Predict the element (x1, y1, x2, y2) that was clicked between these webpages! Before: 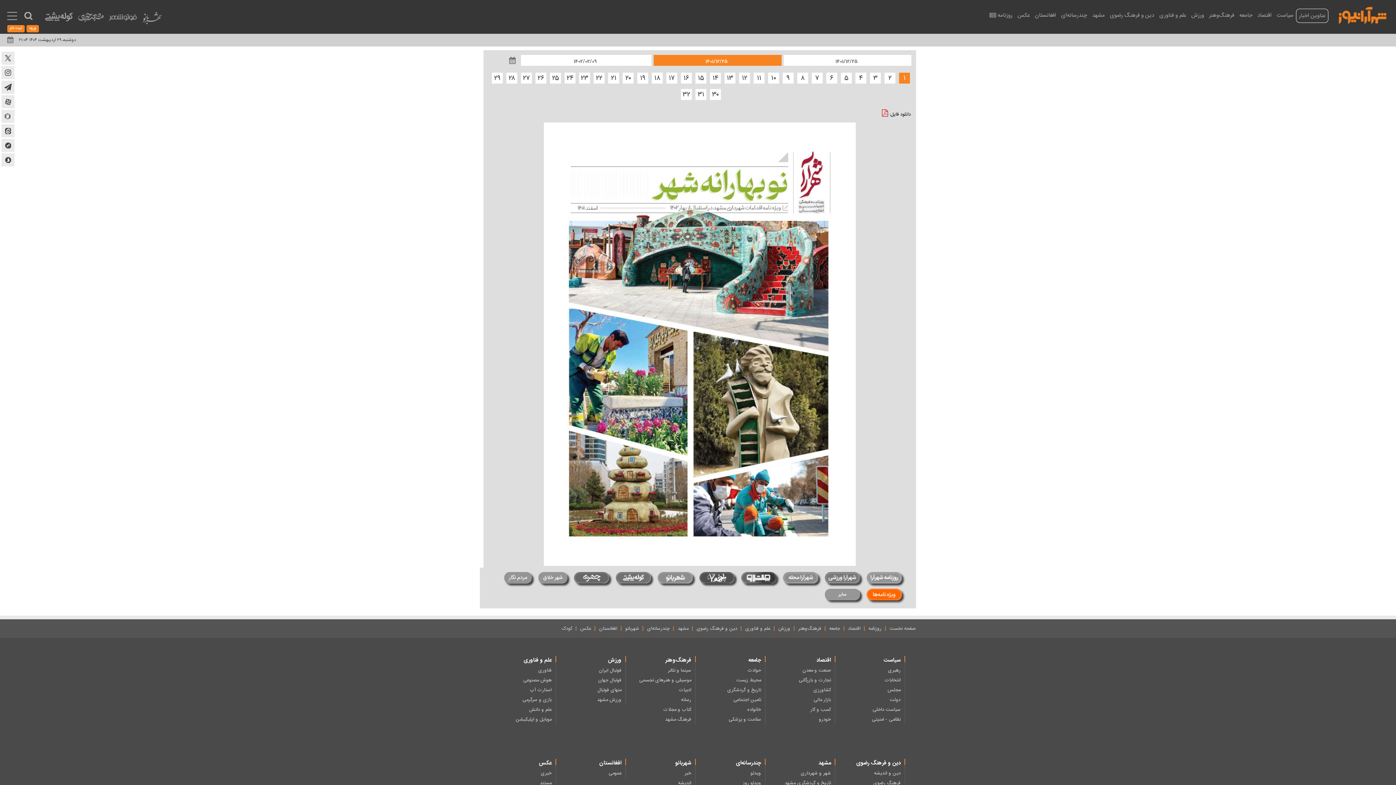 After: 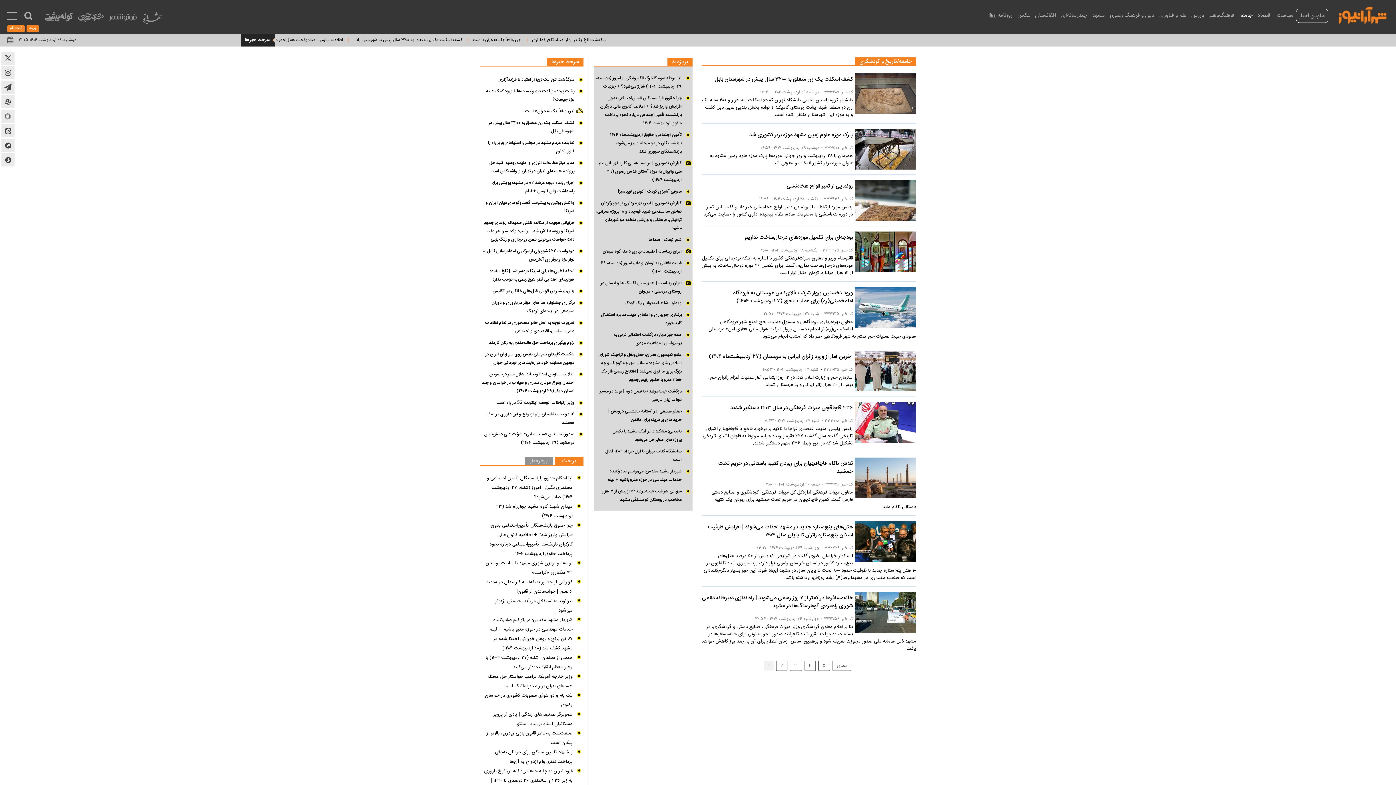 Action: label: تاریخ و گردشگری bbox: (695, 685, 761, 695)